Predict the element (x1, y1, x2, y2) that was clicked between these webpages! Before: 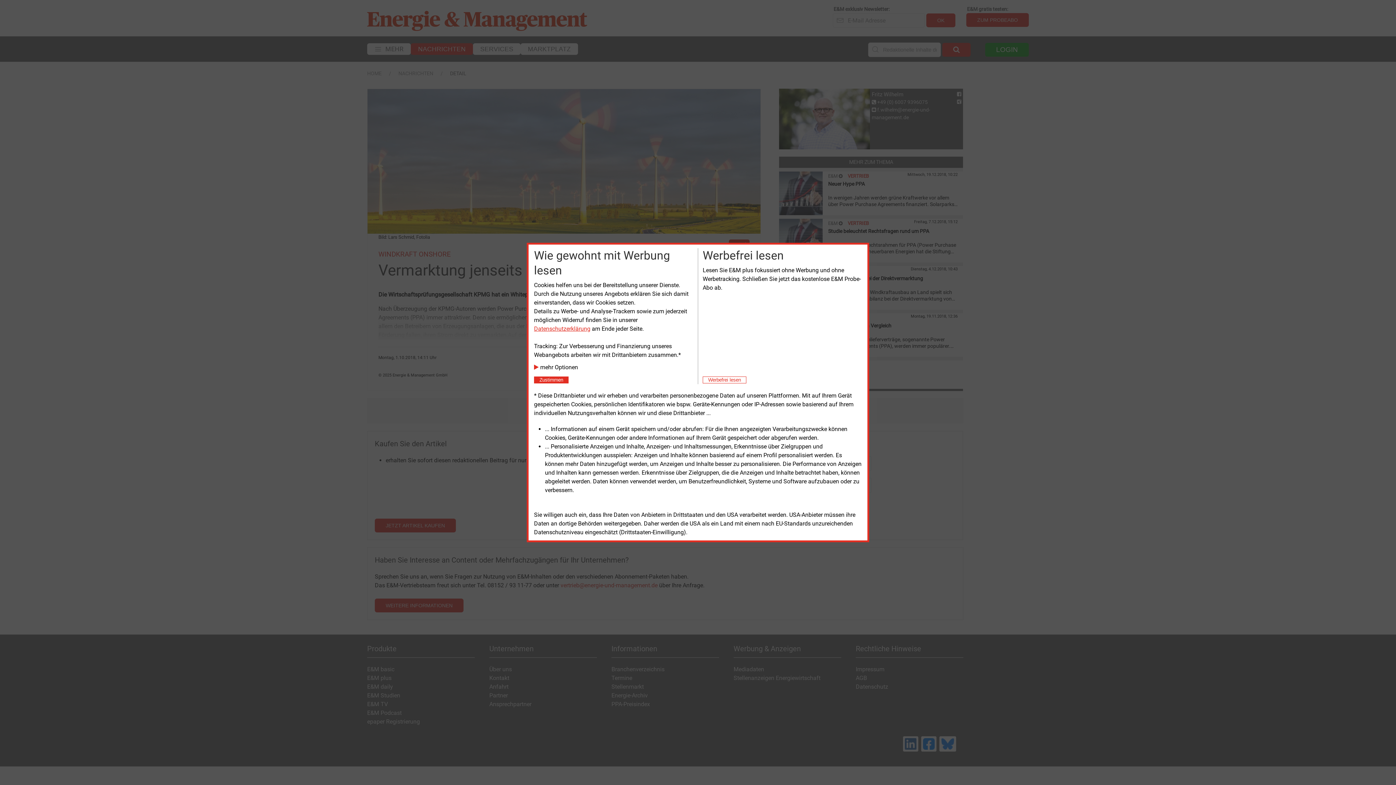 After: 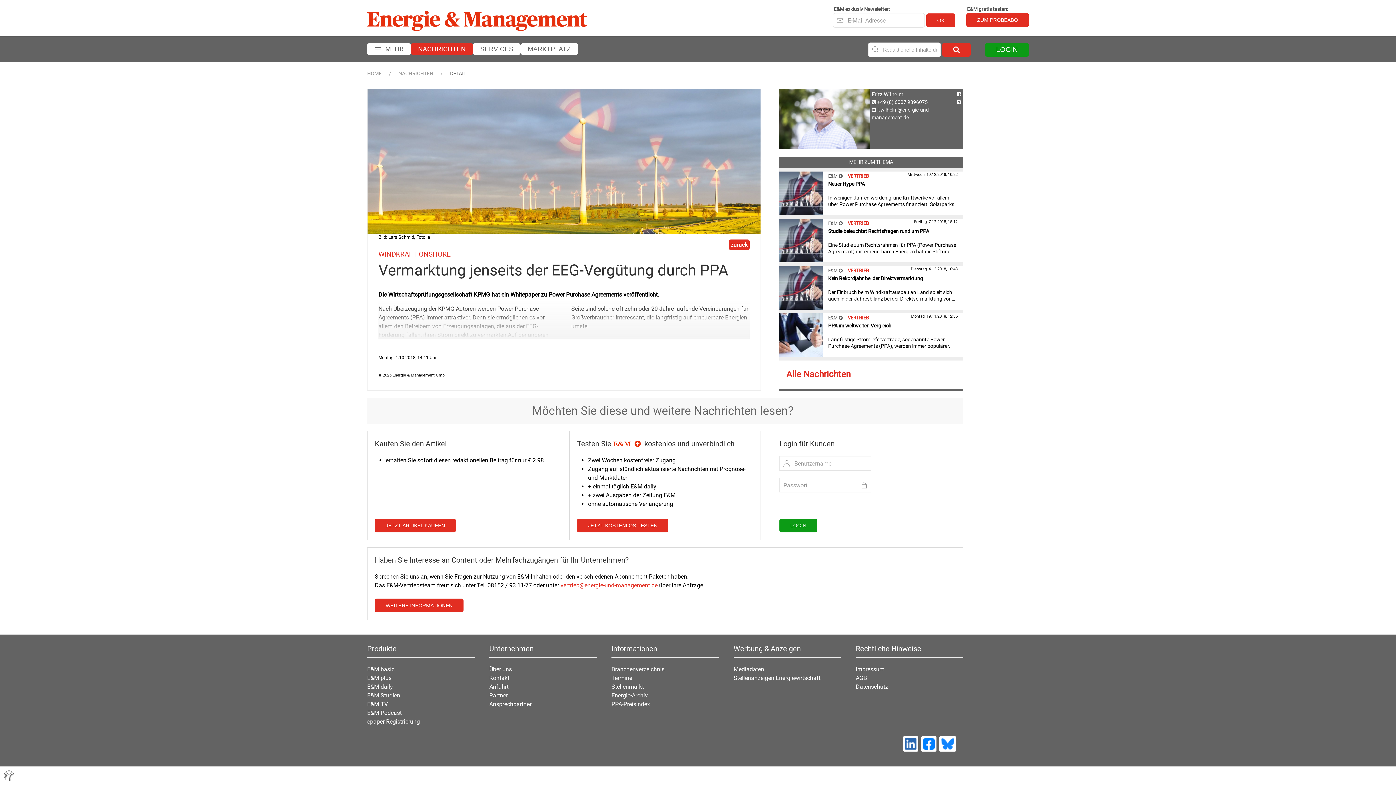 Action: bbox: (534, 376, 568, 383) label: Close